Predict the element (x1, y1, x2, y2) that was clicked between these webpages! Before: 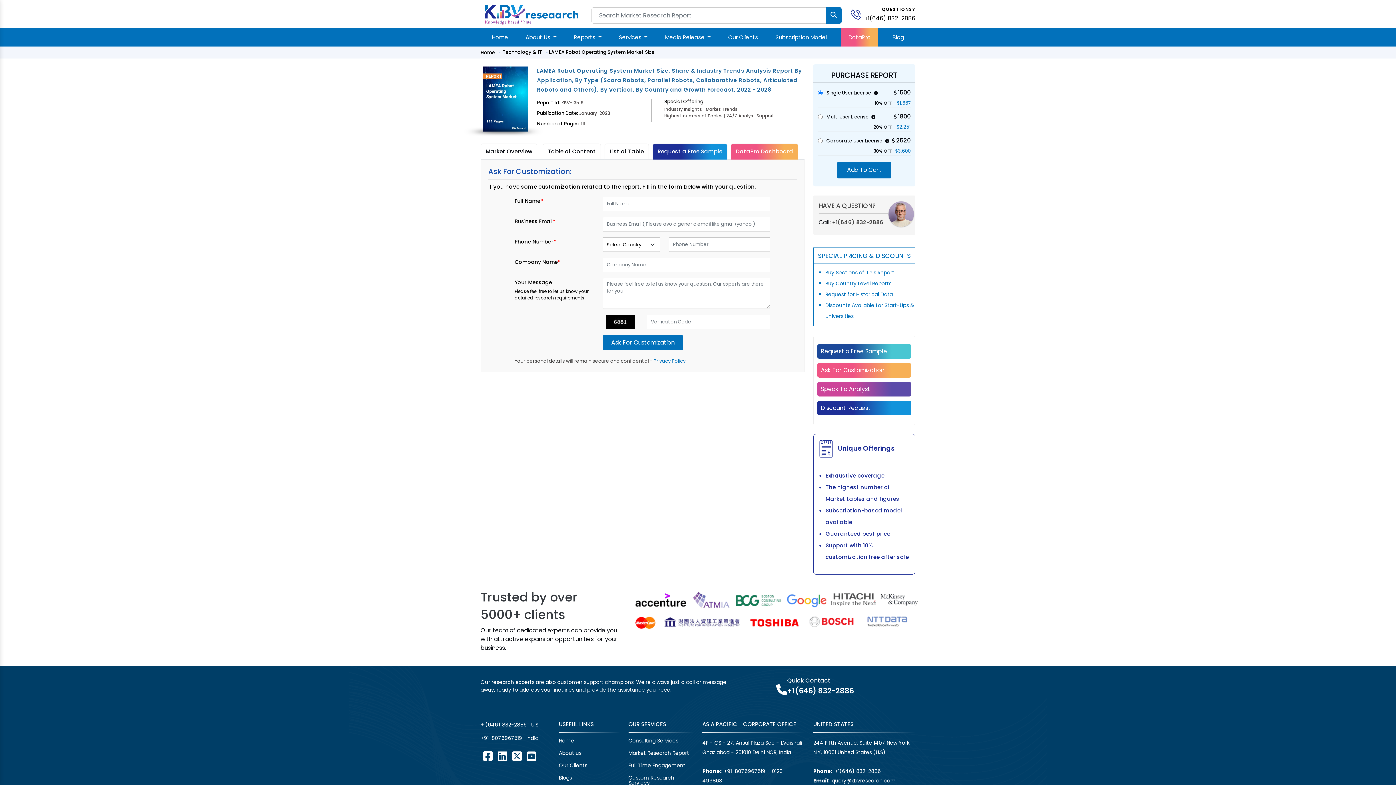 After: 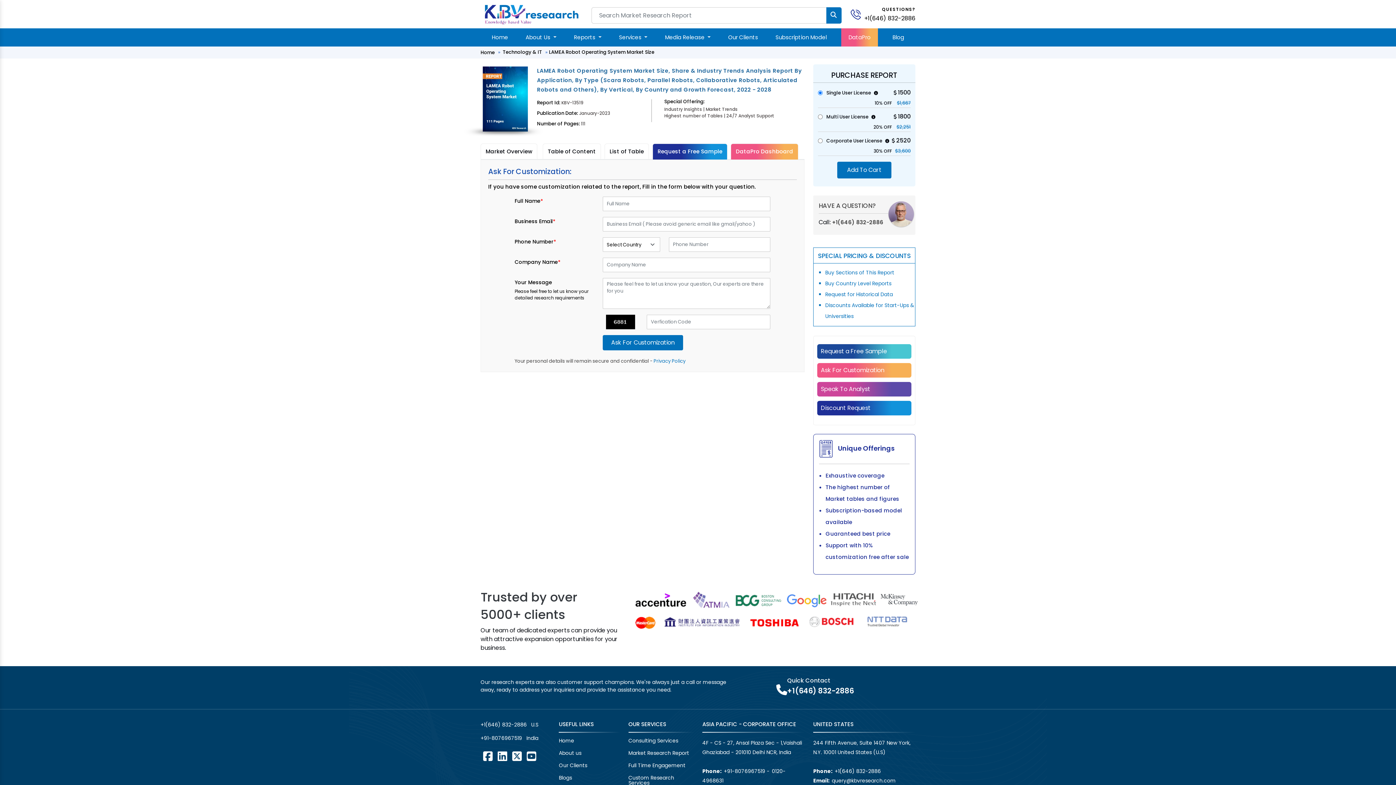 Action: bbox: (832, 218, 883, 226) label: +1(646) 832-2886